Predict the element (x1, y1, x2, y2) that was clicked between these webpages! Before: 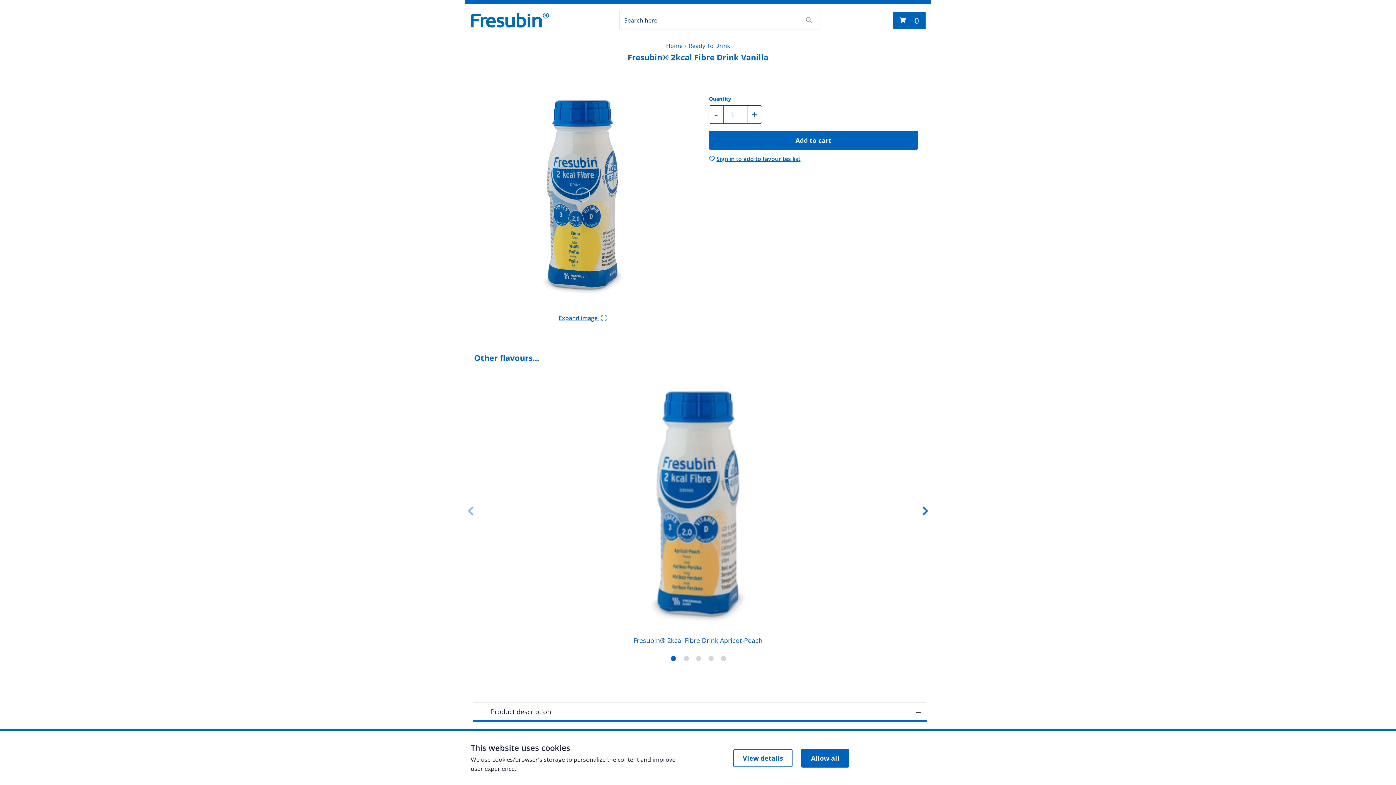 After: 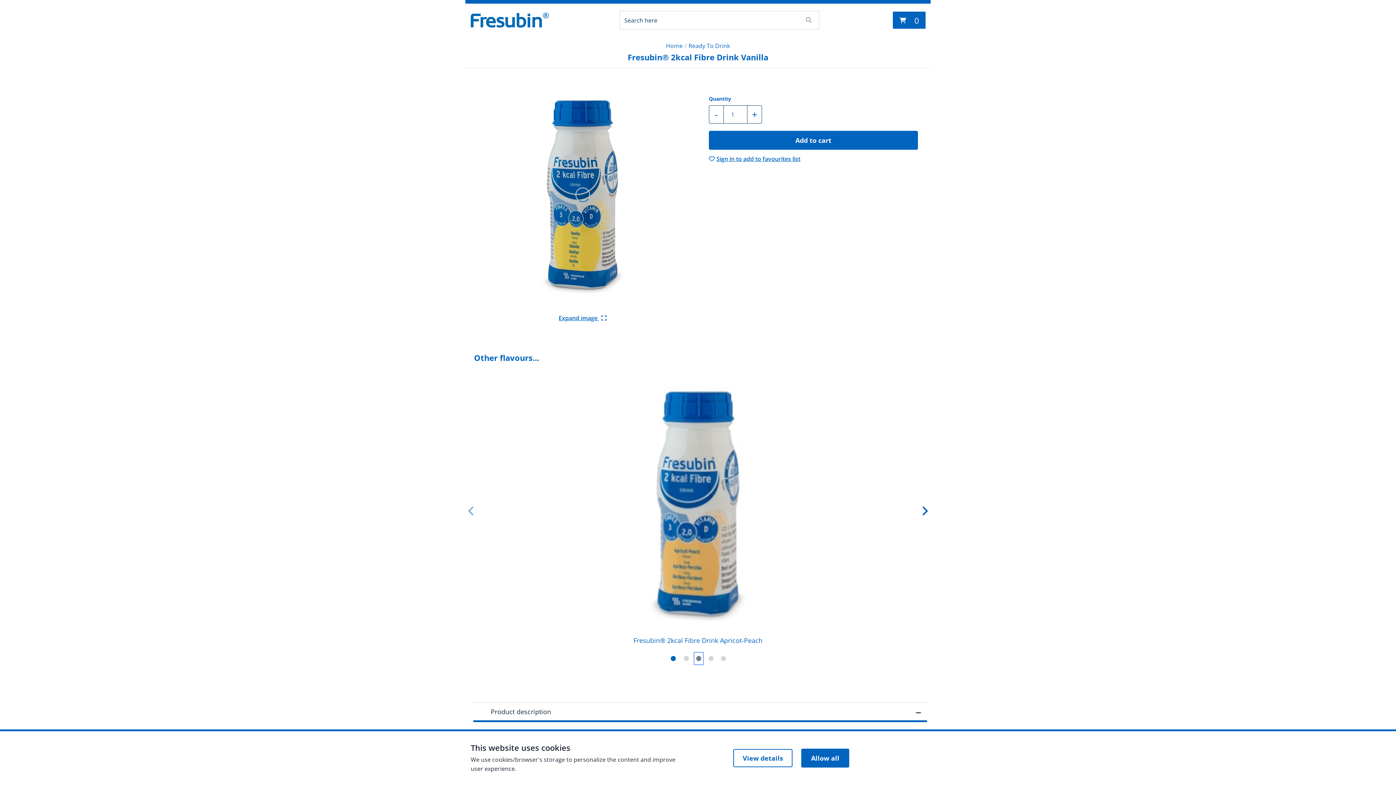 Action: bbox: (692, 651, 705, 666) label: Slide 3 contains 1 items